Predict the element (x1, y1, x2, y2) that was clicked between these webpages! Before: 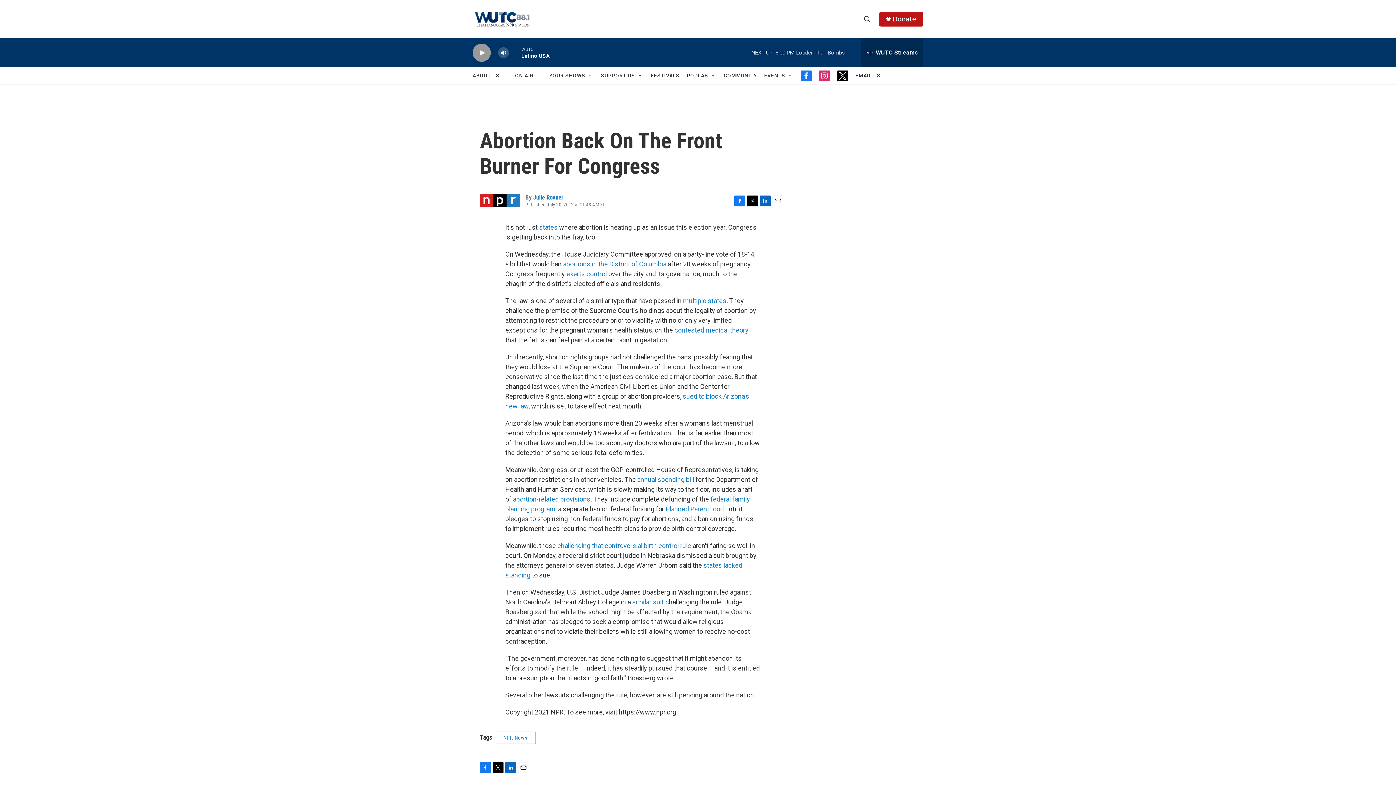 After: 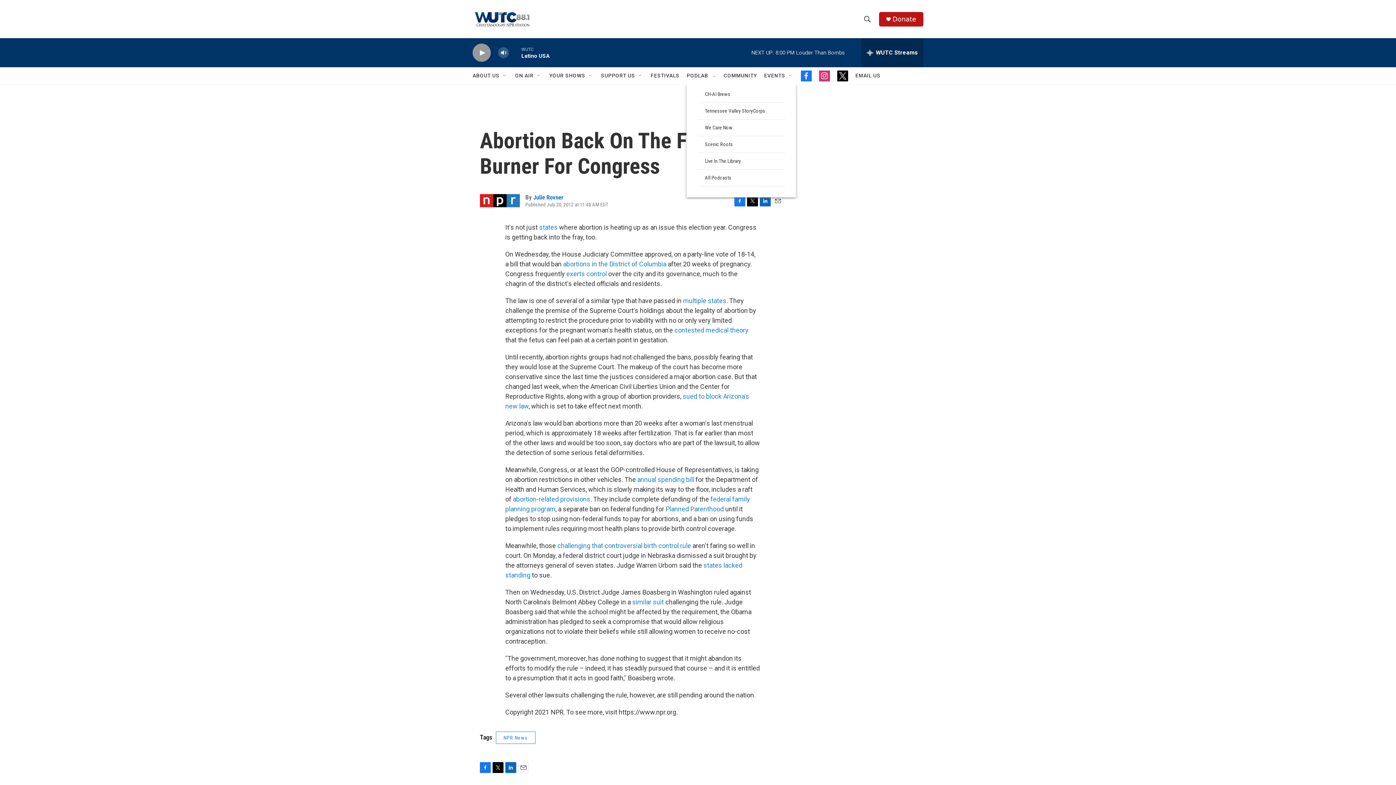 Action: label: Open Sub Navigation bbox: (710, 72, 716, 78)